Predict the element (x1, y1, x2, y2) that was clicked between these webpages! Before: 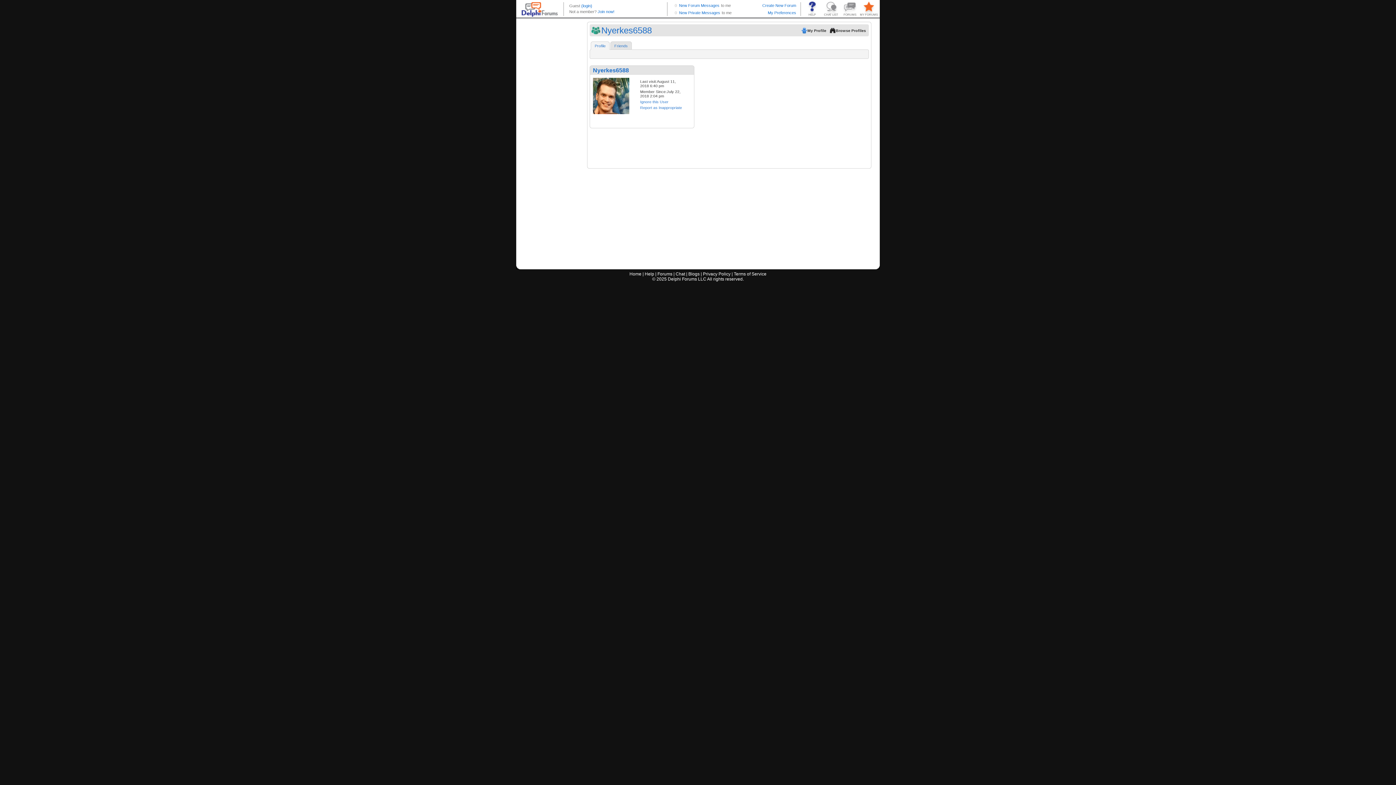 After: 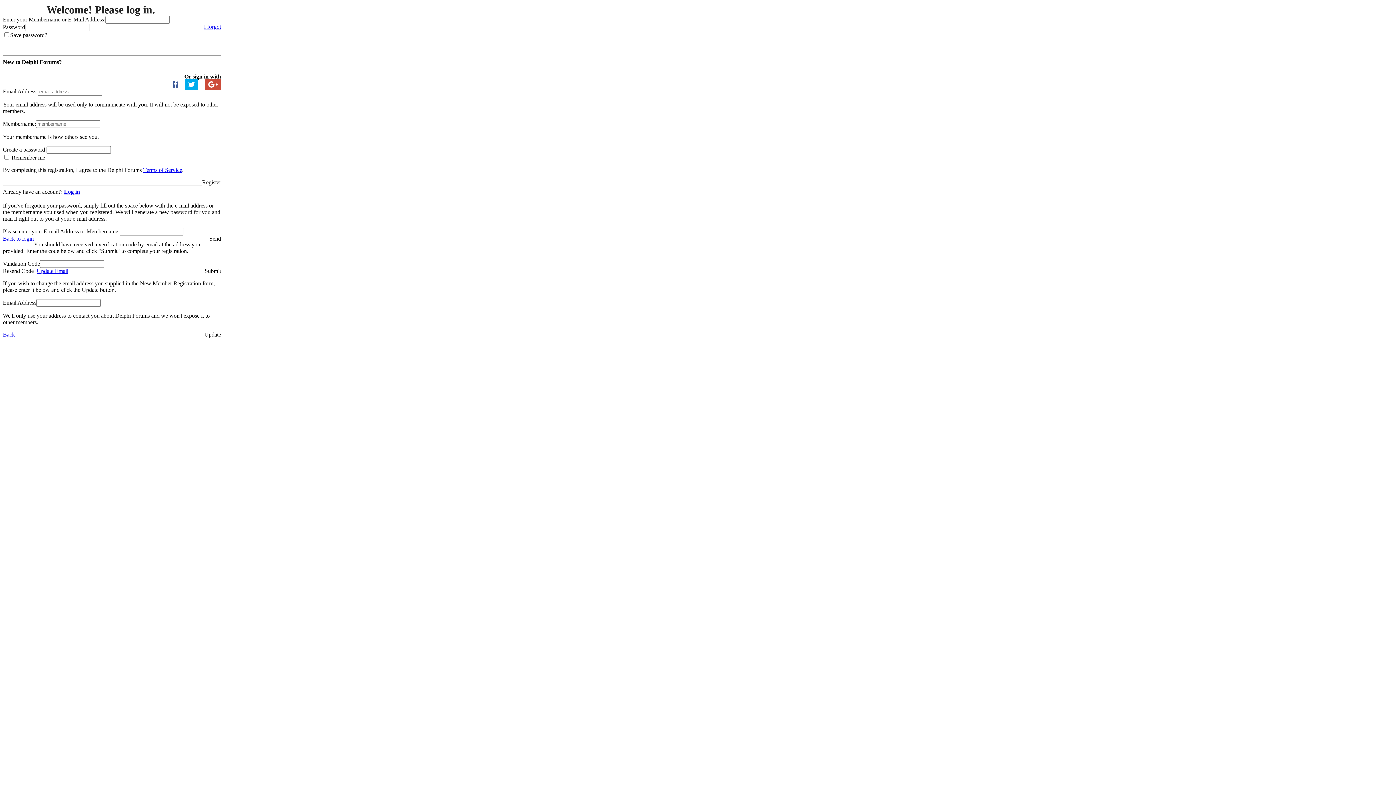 Action: bbox: (800, 25, 828, 35) label: My Profile